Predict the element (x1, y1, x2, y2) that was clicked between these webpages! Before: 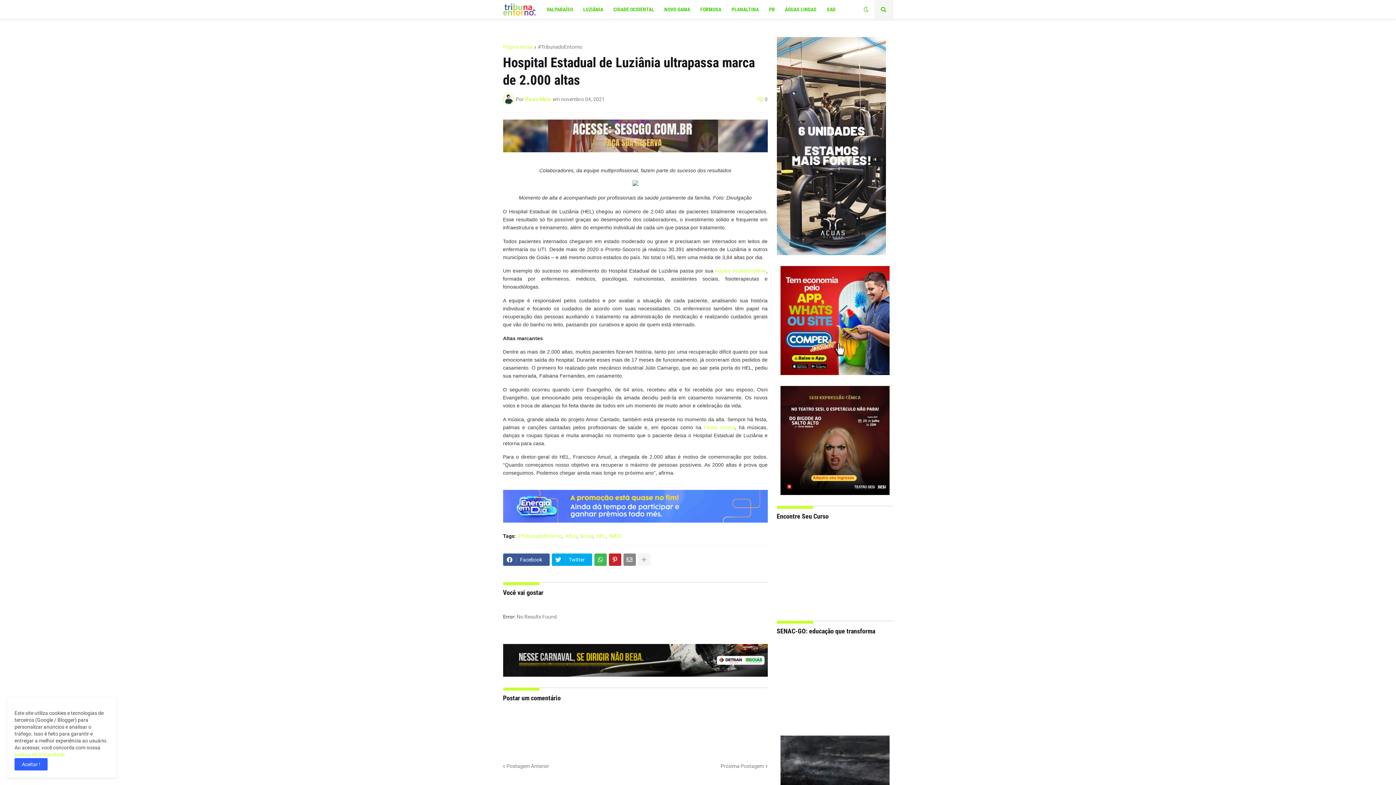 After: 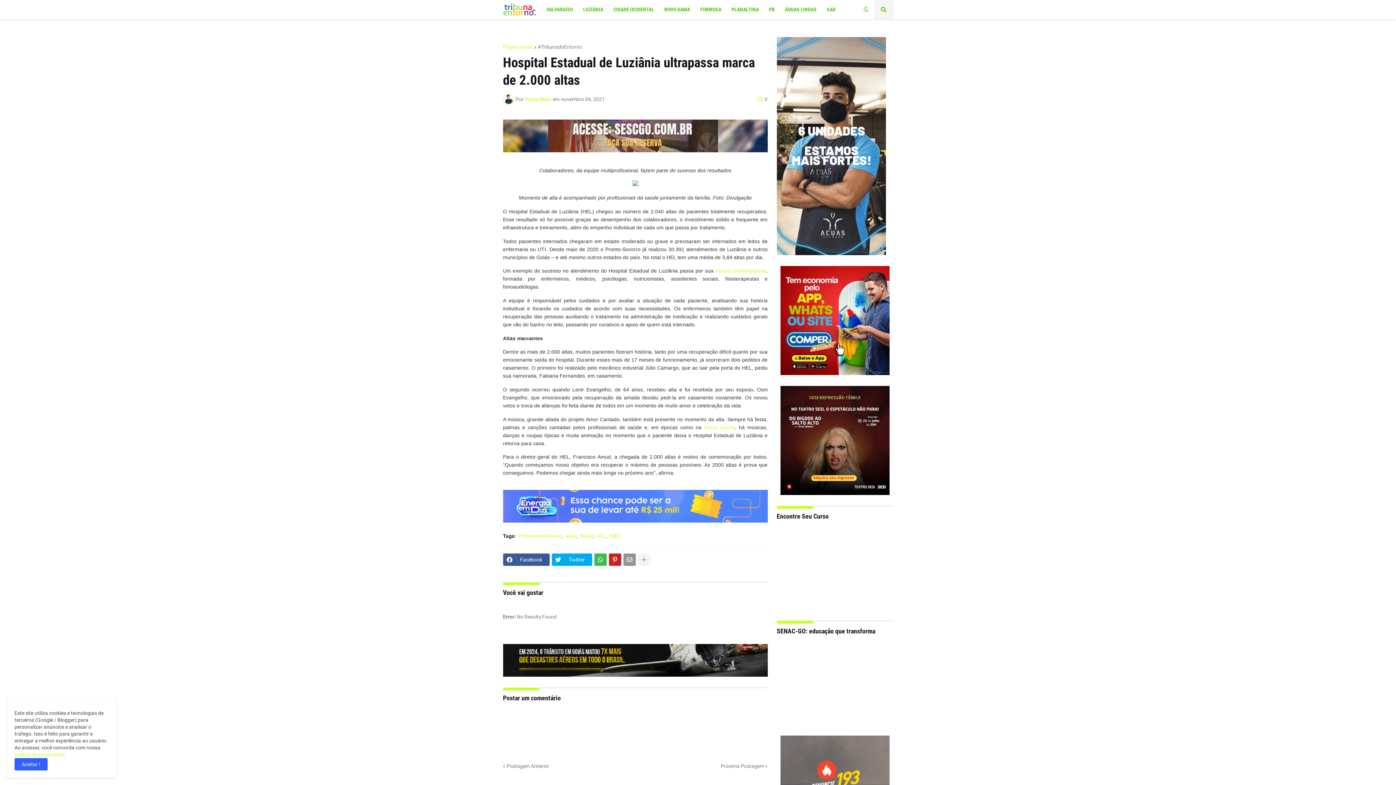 Action: bbox: (623, 553, 635, 566)